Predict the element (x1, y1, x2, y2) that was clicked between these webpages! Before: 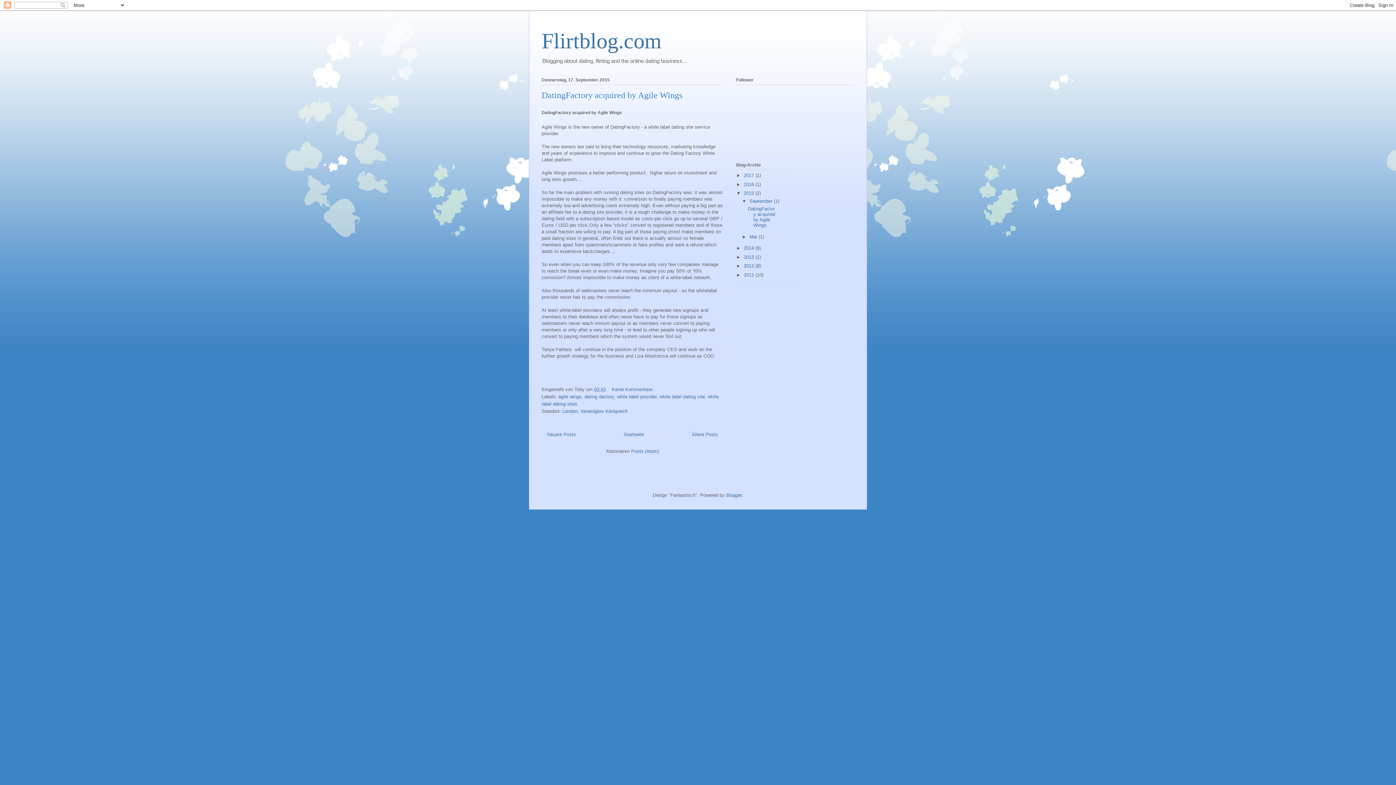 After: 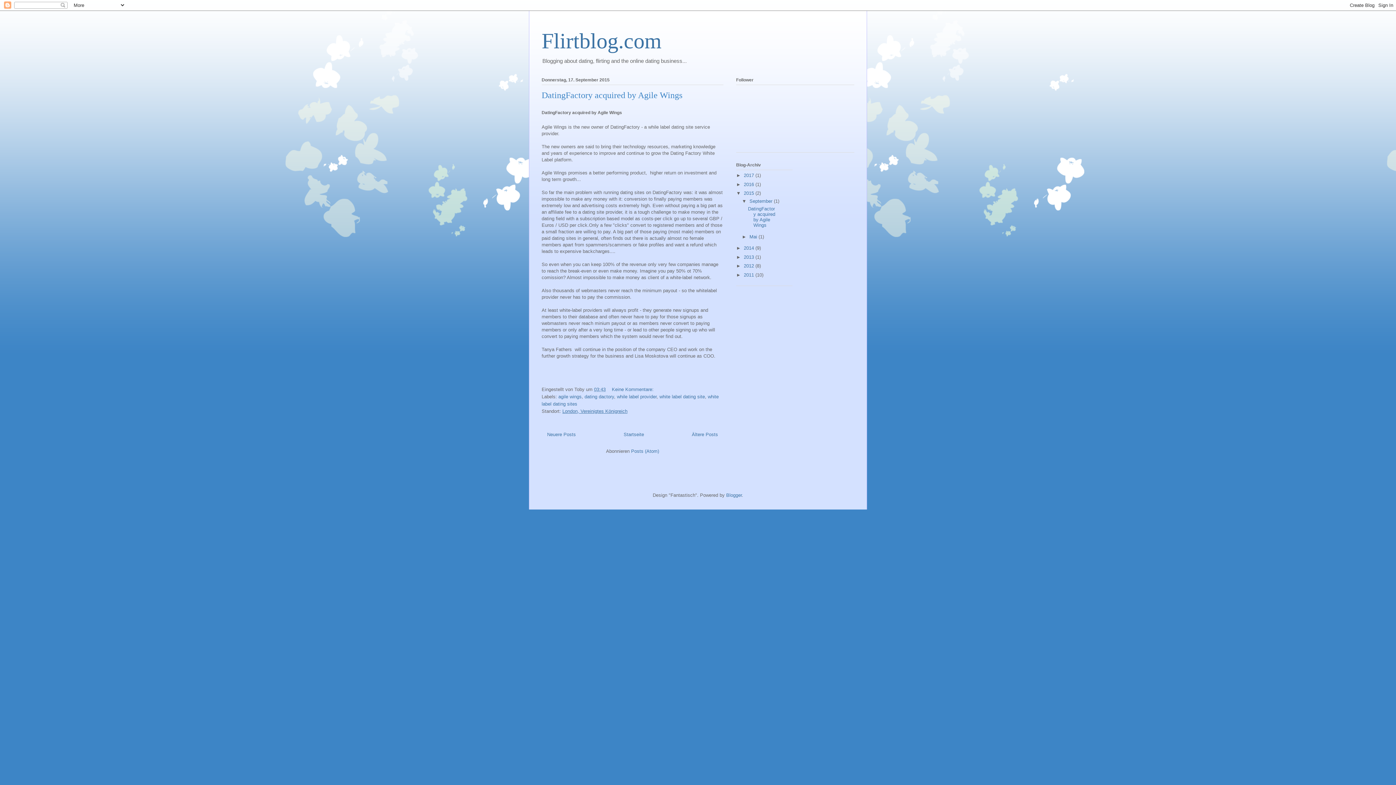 Action: bbox: (562, 408, 627, 414) label: London, Vereinigtes Königreich